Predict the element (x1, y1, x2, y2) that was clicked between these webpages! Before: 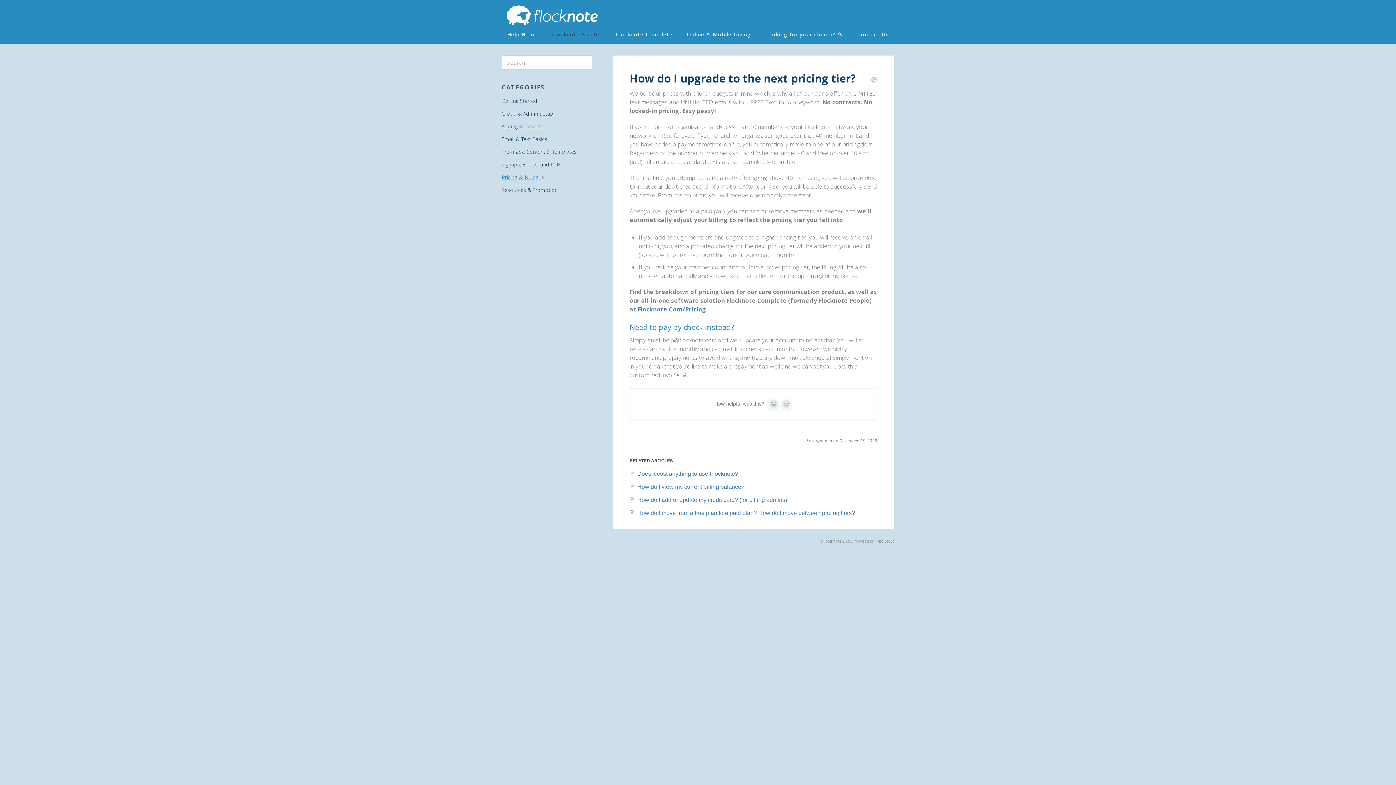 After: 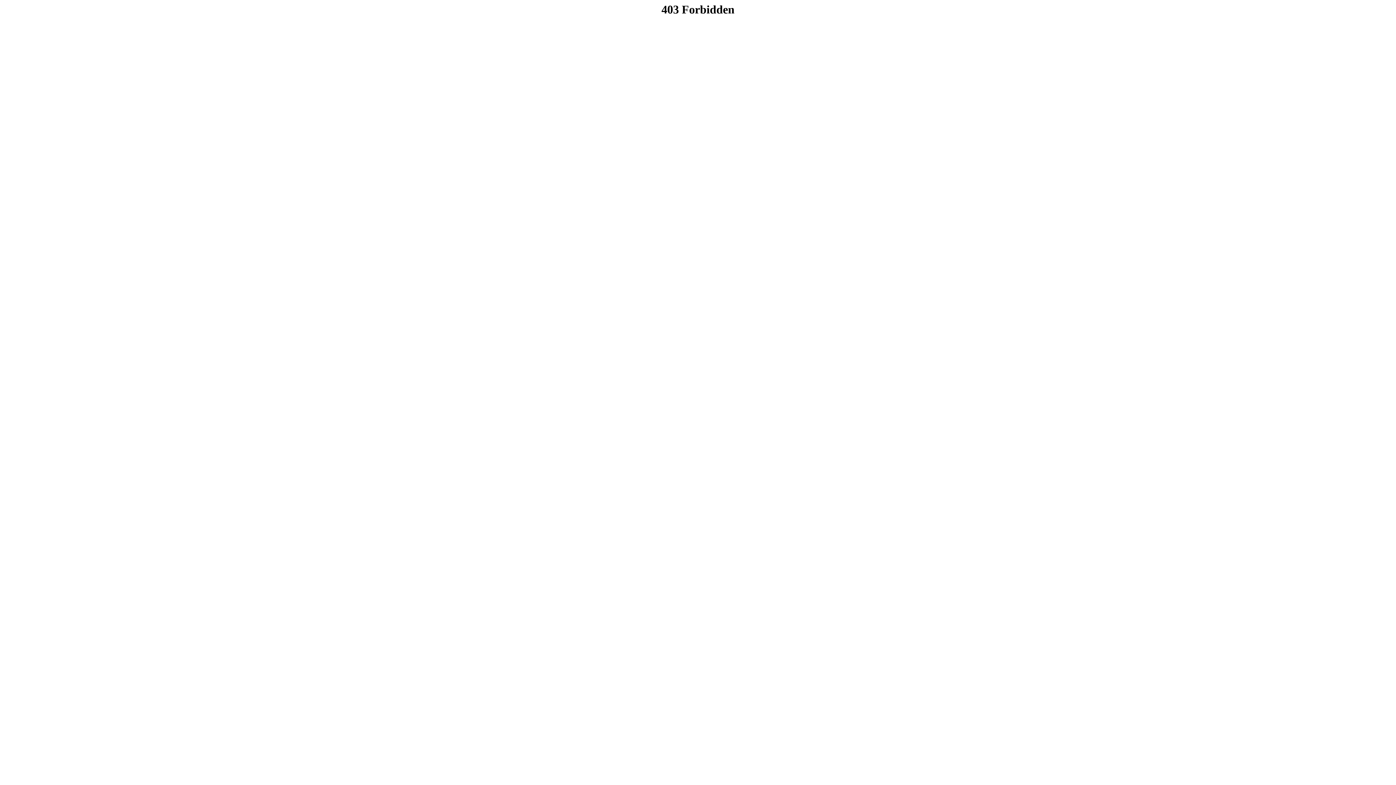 Action: bbox: (637, 305, 706, 313) label: Flocknote.Com/Pricing